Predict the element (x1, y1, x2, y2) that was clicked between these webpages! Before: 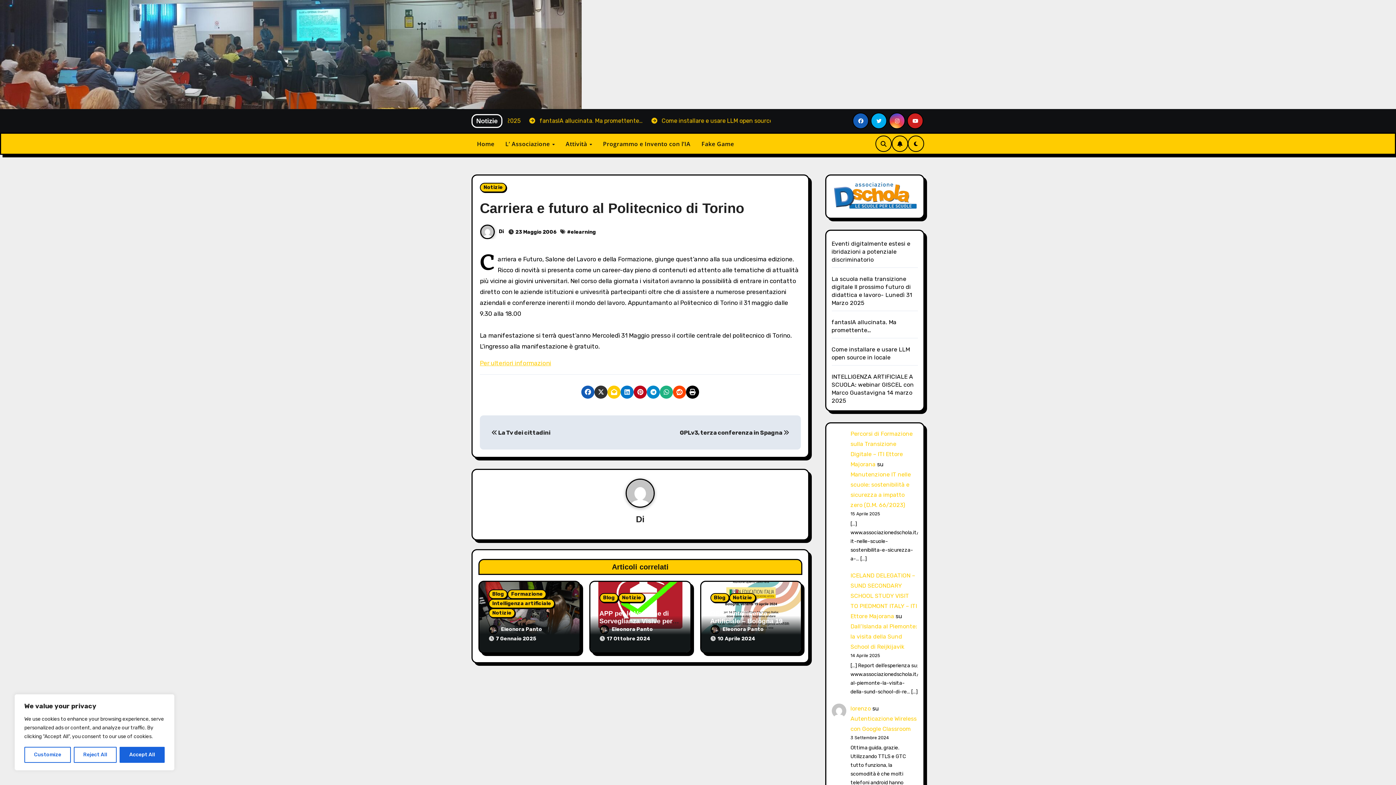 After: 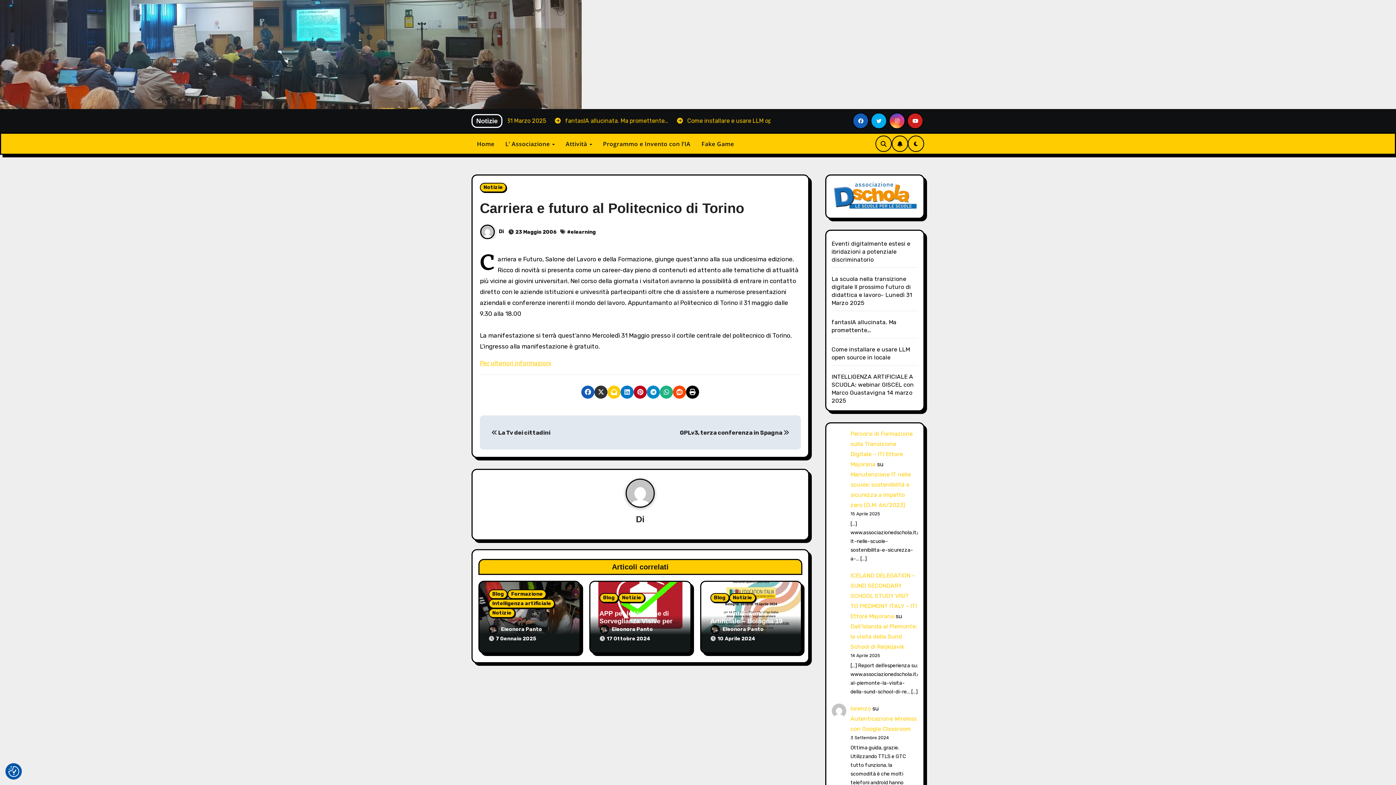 Action: bbox: (119, 747, 164, 763) label: Accept All